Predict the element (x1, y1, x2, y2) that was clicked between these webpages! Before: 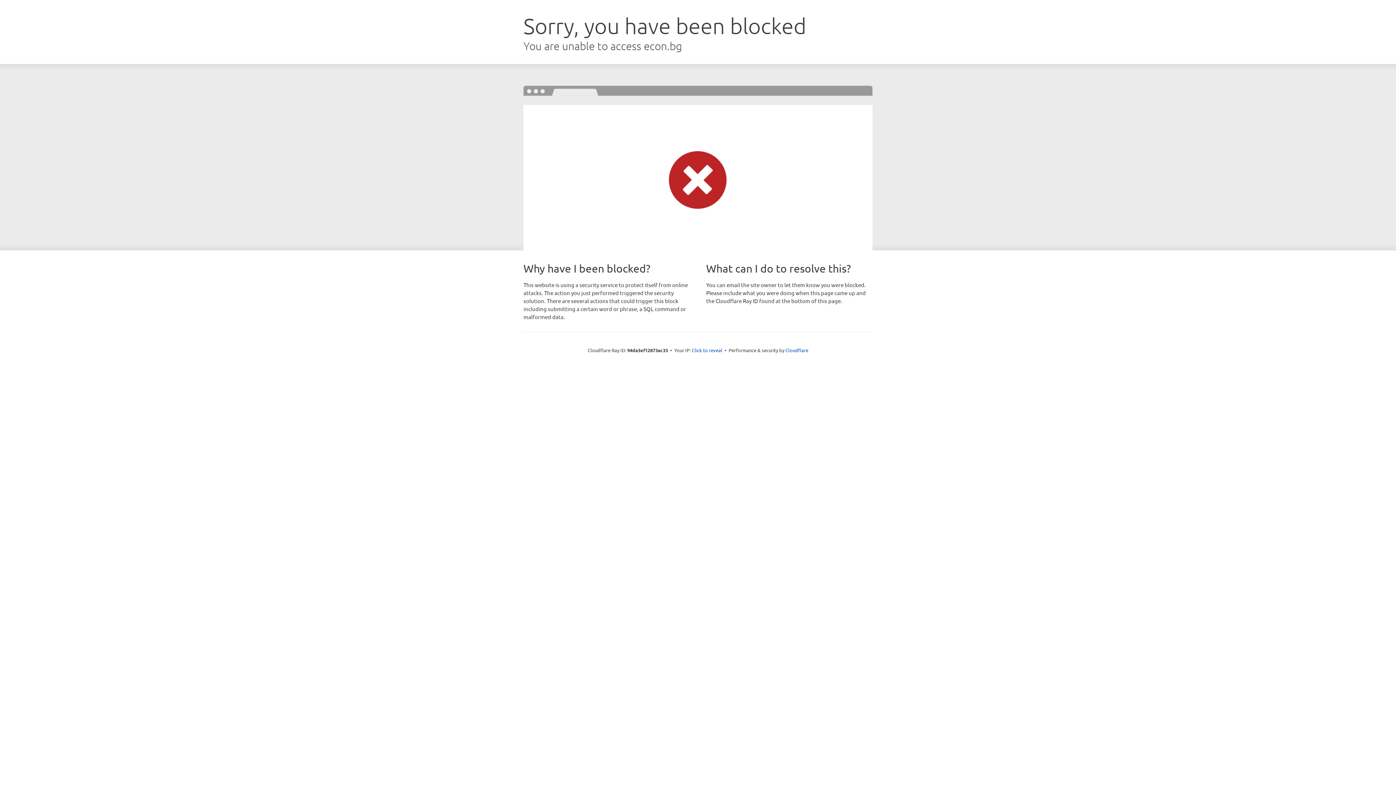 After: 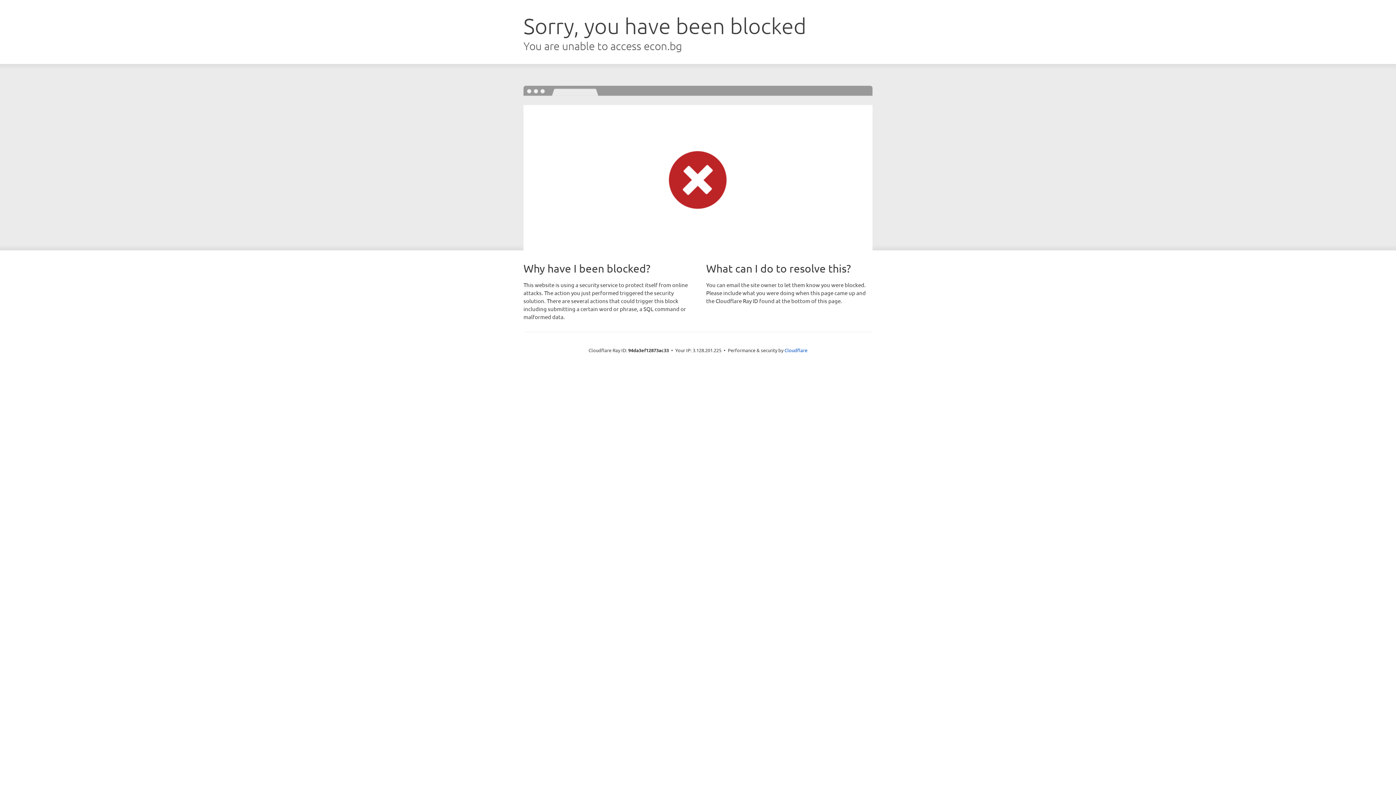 Action: bbox: (692, 346, 722, 353) label: Click to reveal